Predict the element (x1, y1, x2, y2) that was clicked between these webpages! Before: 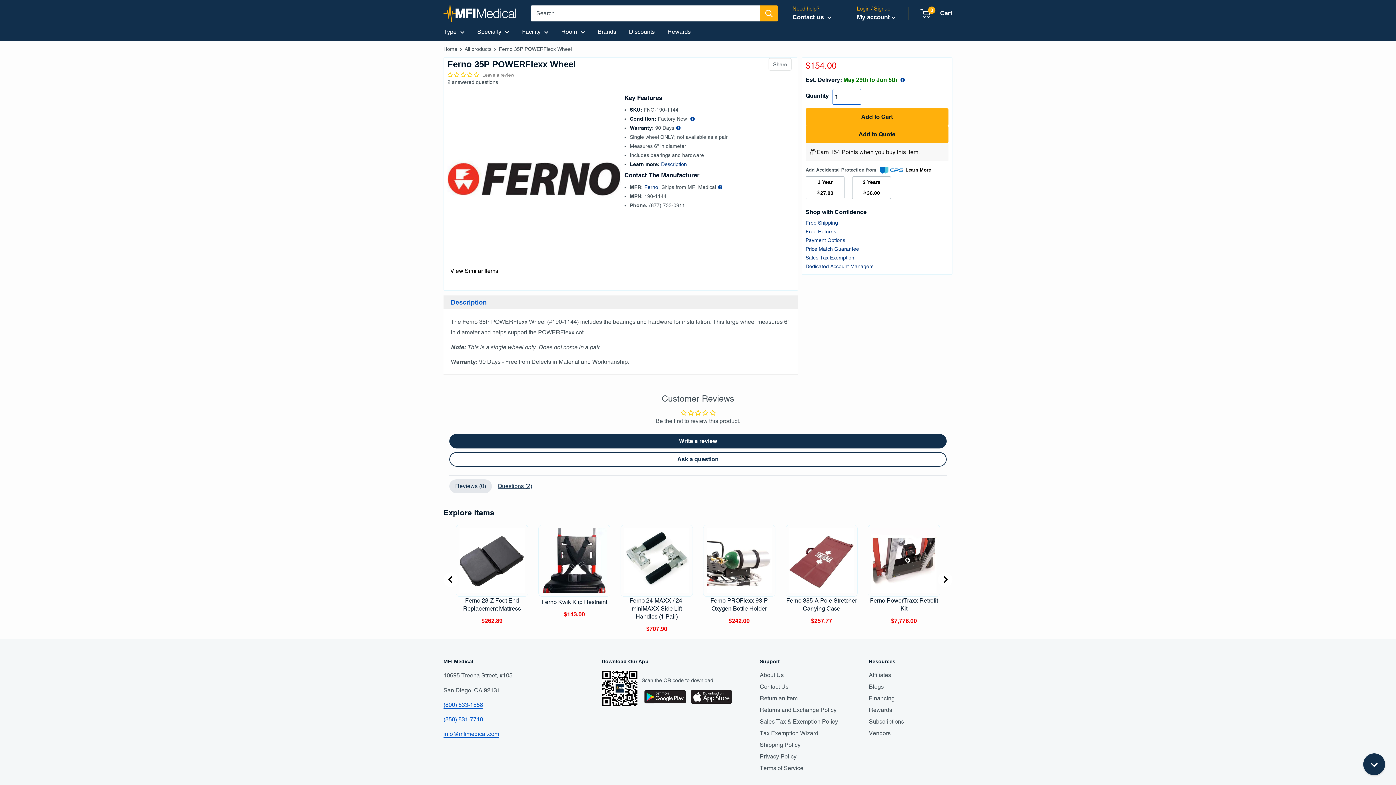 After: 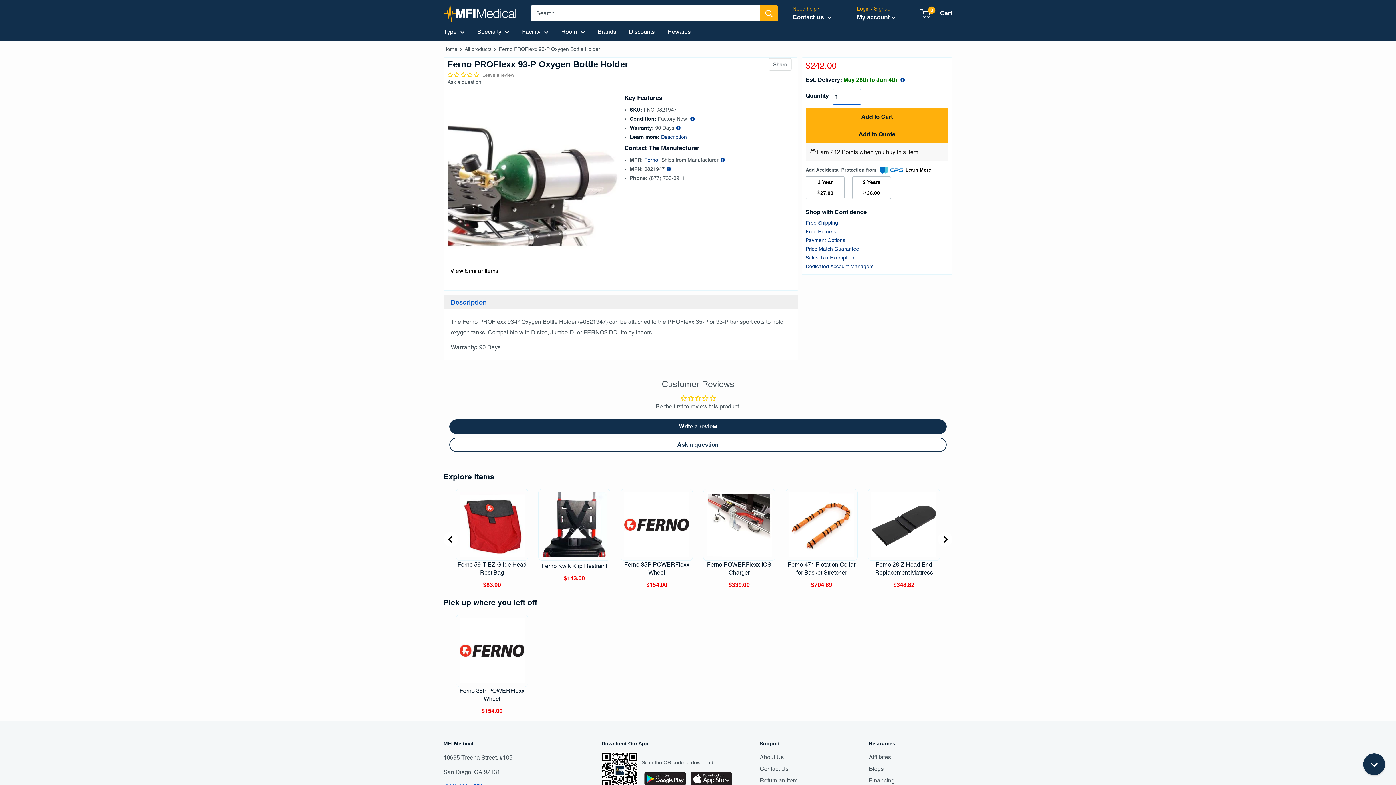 Action: bbox: (706, 528, 771, 593)